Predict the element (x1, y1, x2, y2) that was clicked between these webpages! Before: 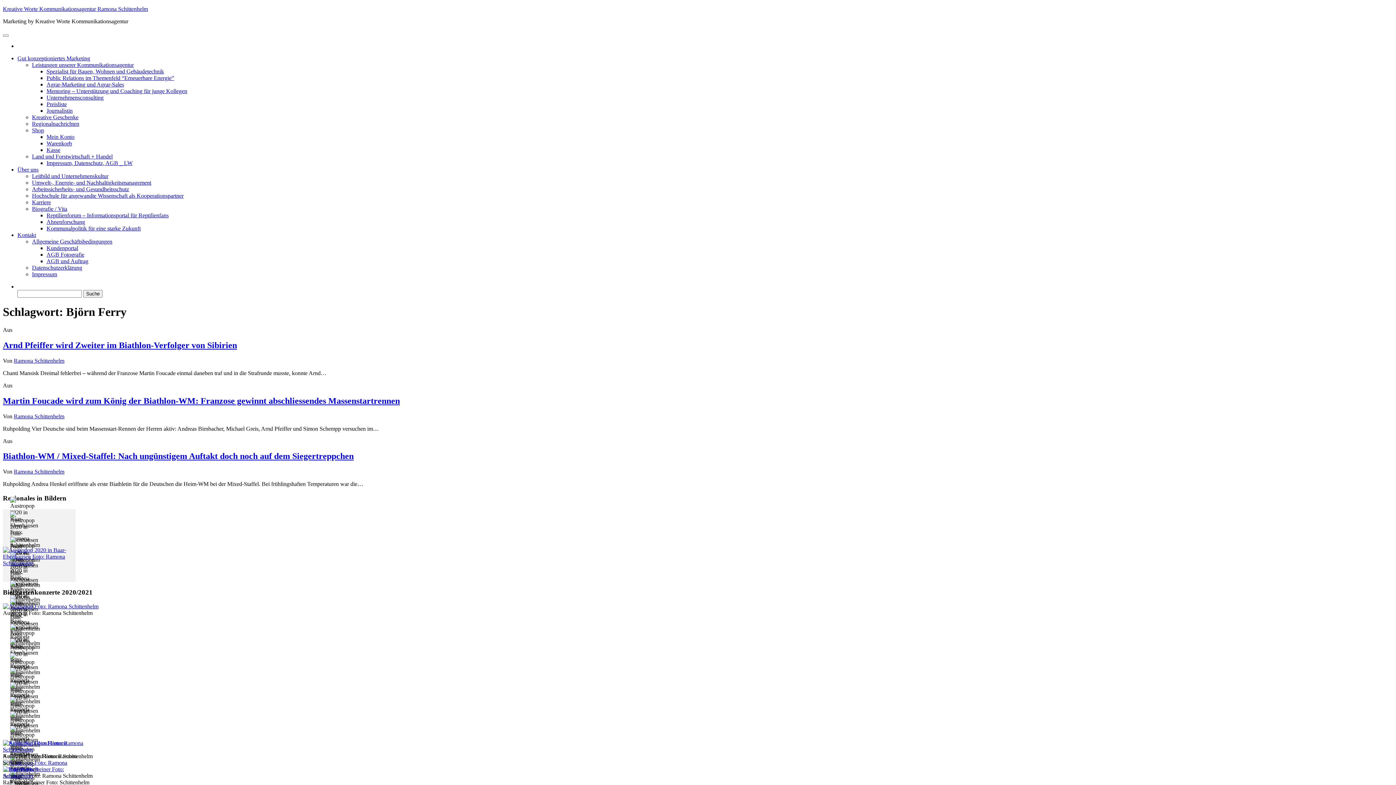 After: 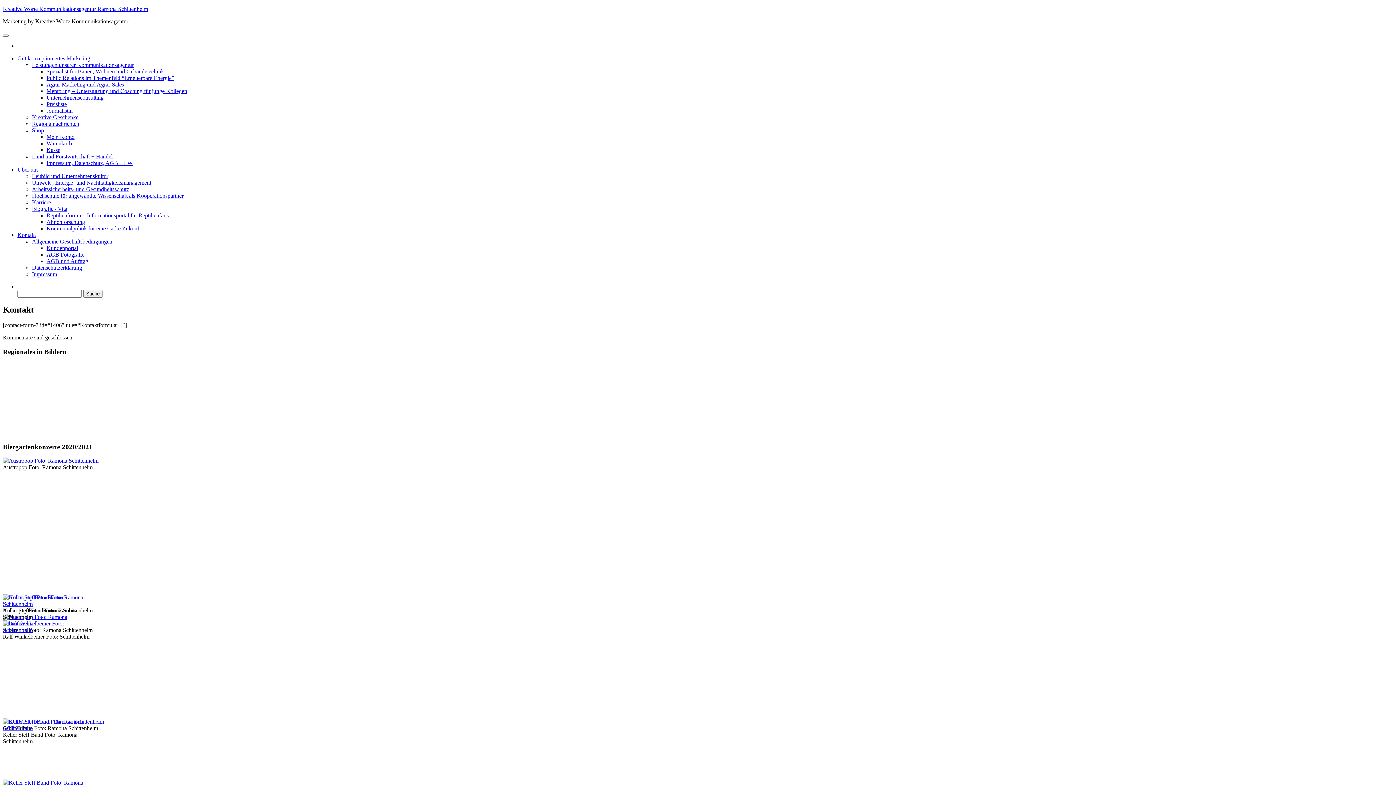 Action: label: Kontakt bbox: (17, 232, 36, 238)